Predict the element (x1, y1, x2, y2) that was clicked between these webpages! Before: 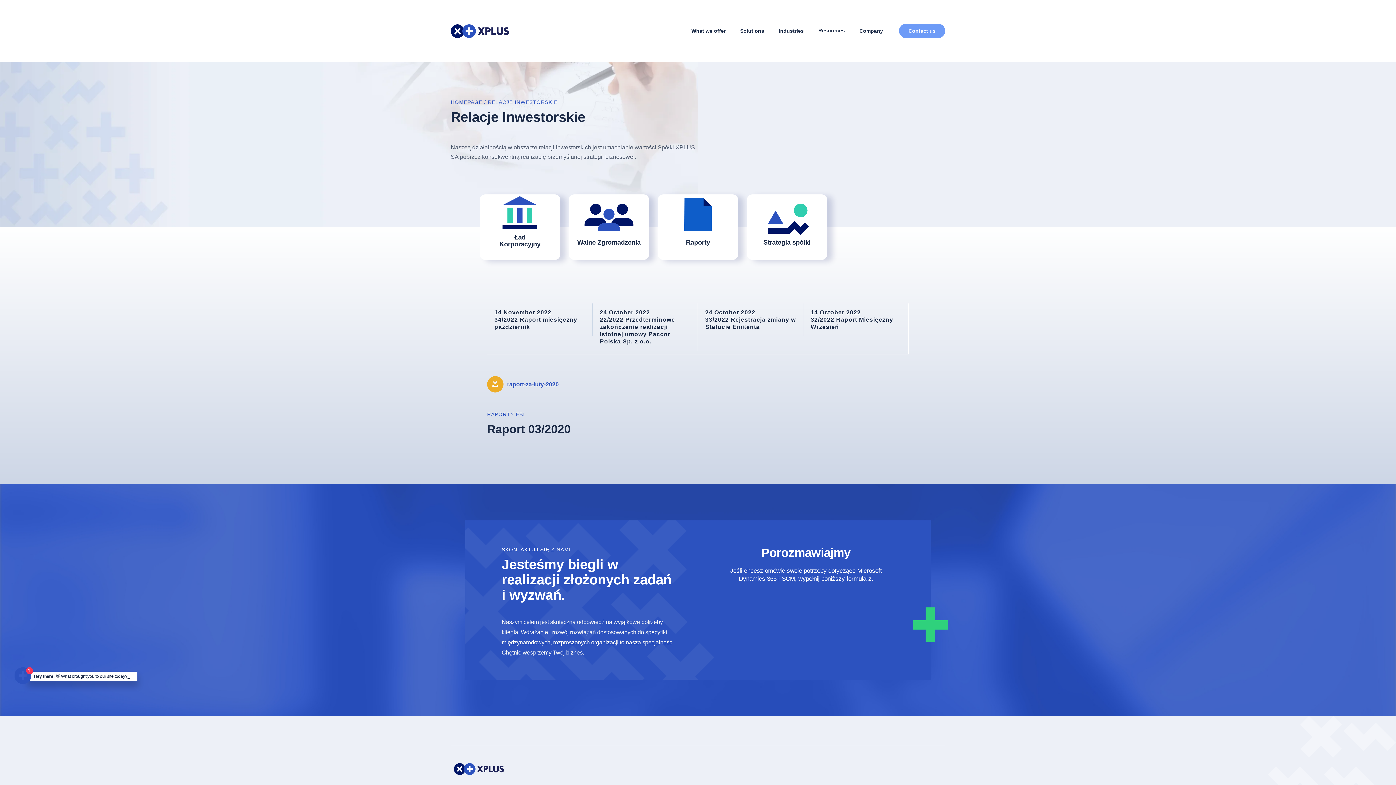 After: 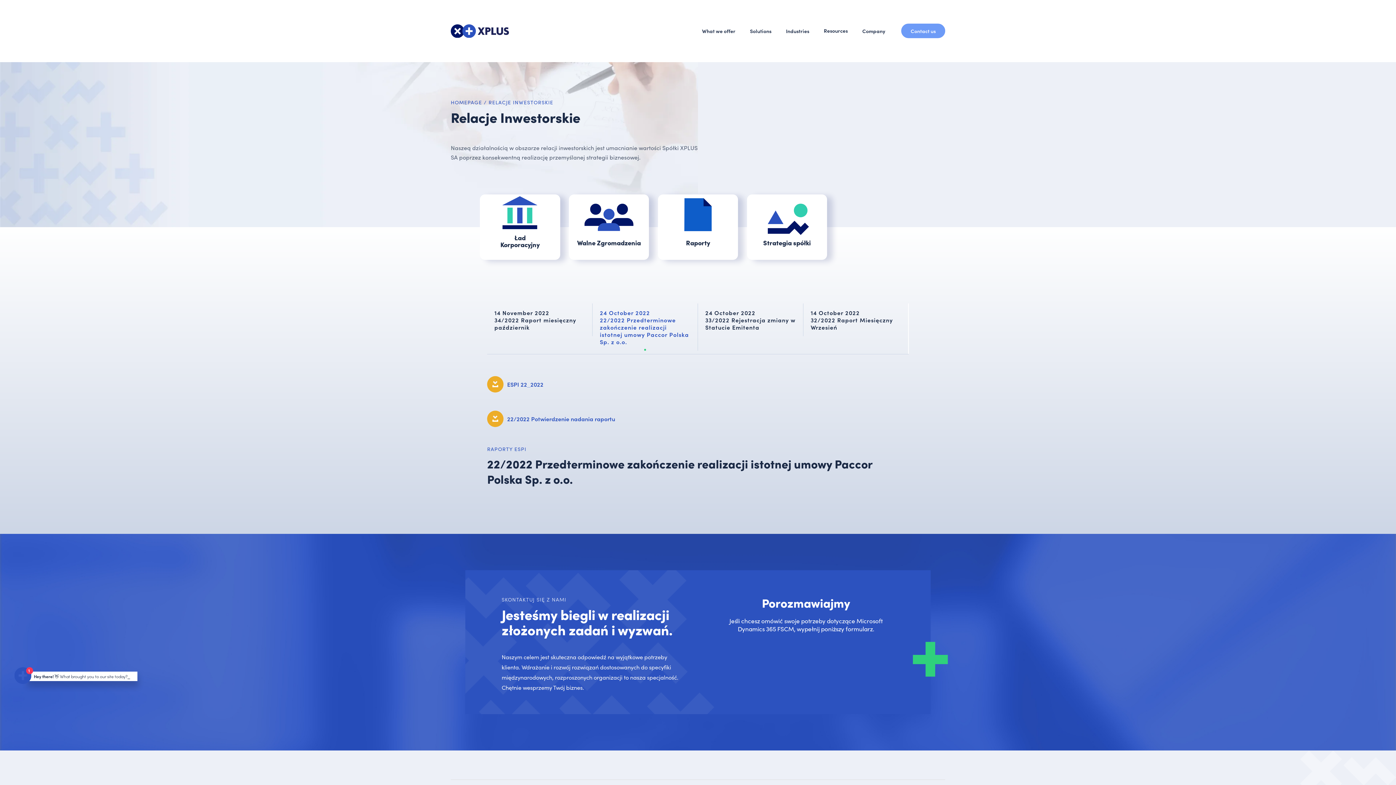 Action: label: 24 October 2022
22/2022 Przedterminowe zakończenie realizacji istotnej umowy Paccor Polska Sp. z o.o. bbox: (803, 303, 909, 350)